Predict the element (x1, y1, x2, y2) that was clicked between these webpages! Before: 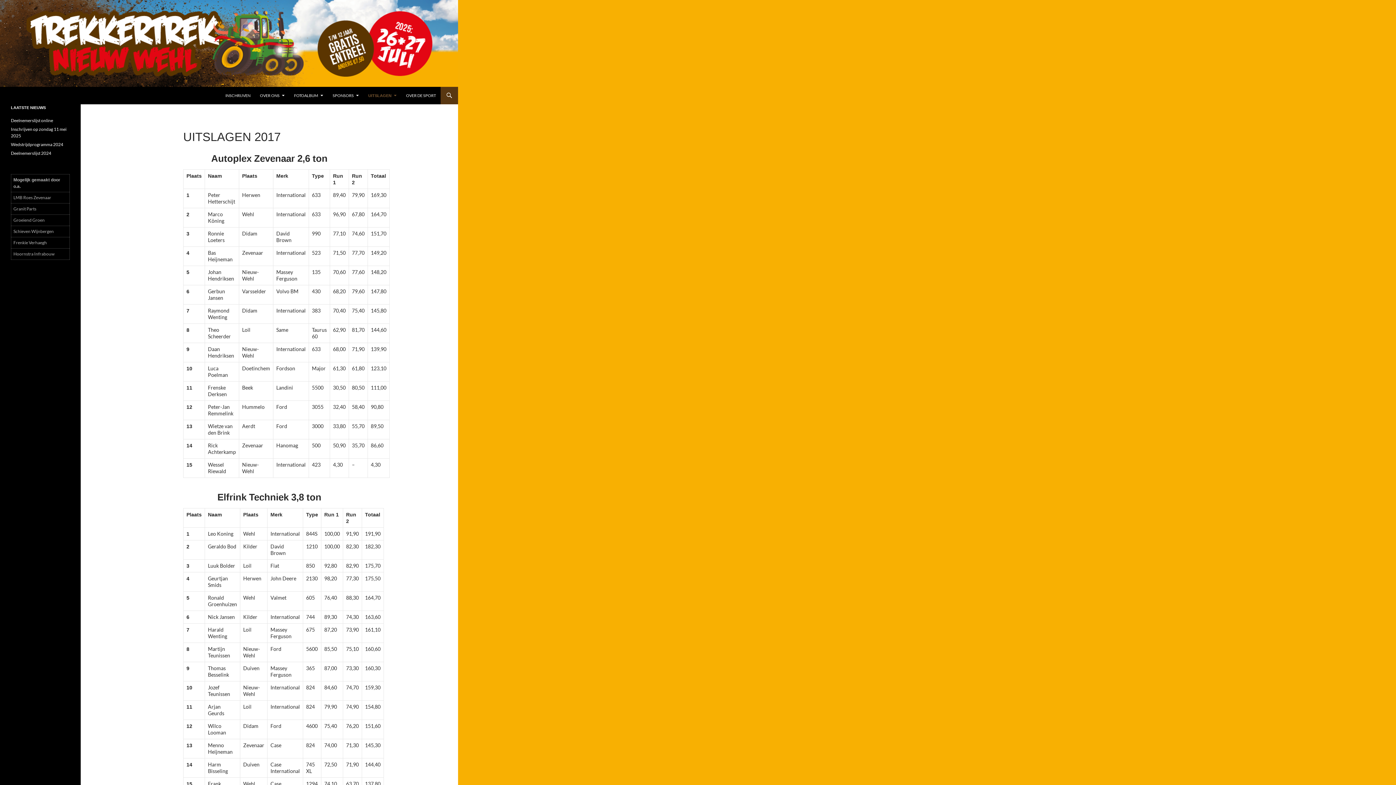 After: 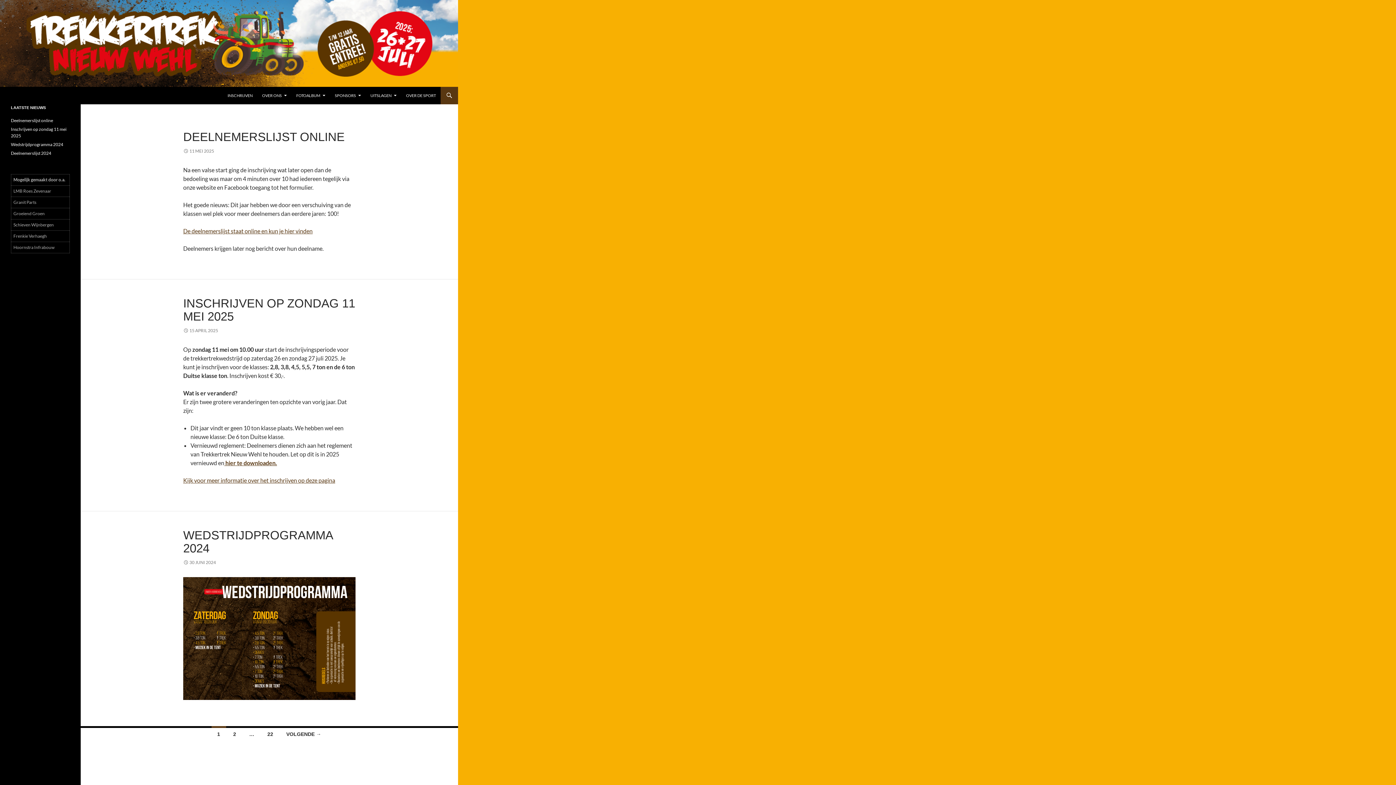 Action: bbox: (0, 39, 458, 46)